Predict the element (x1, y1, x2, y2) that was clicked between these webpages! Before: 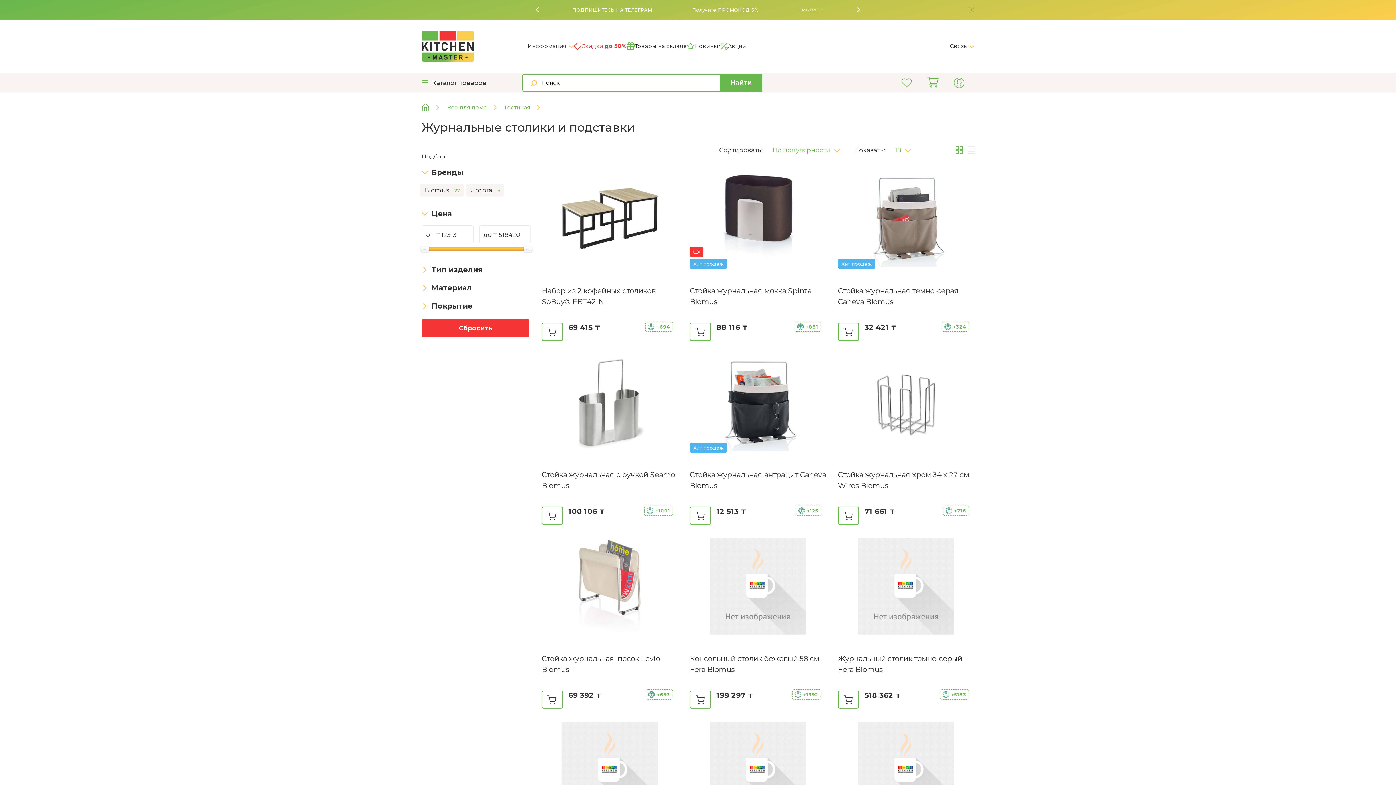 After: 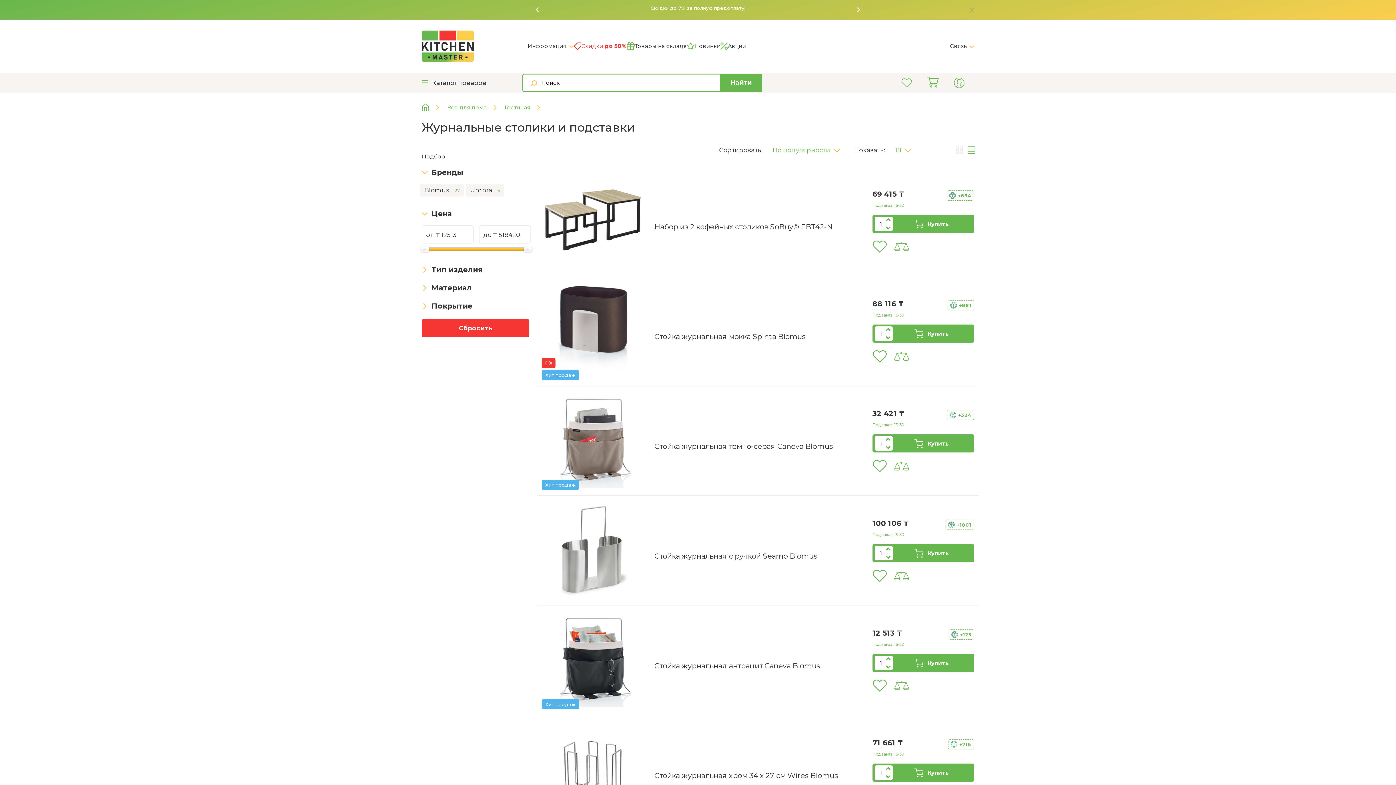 Action: bbox: (968, 146, 974, 152)